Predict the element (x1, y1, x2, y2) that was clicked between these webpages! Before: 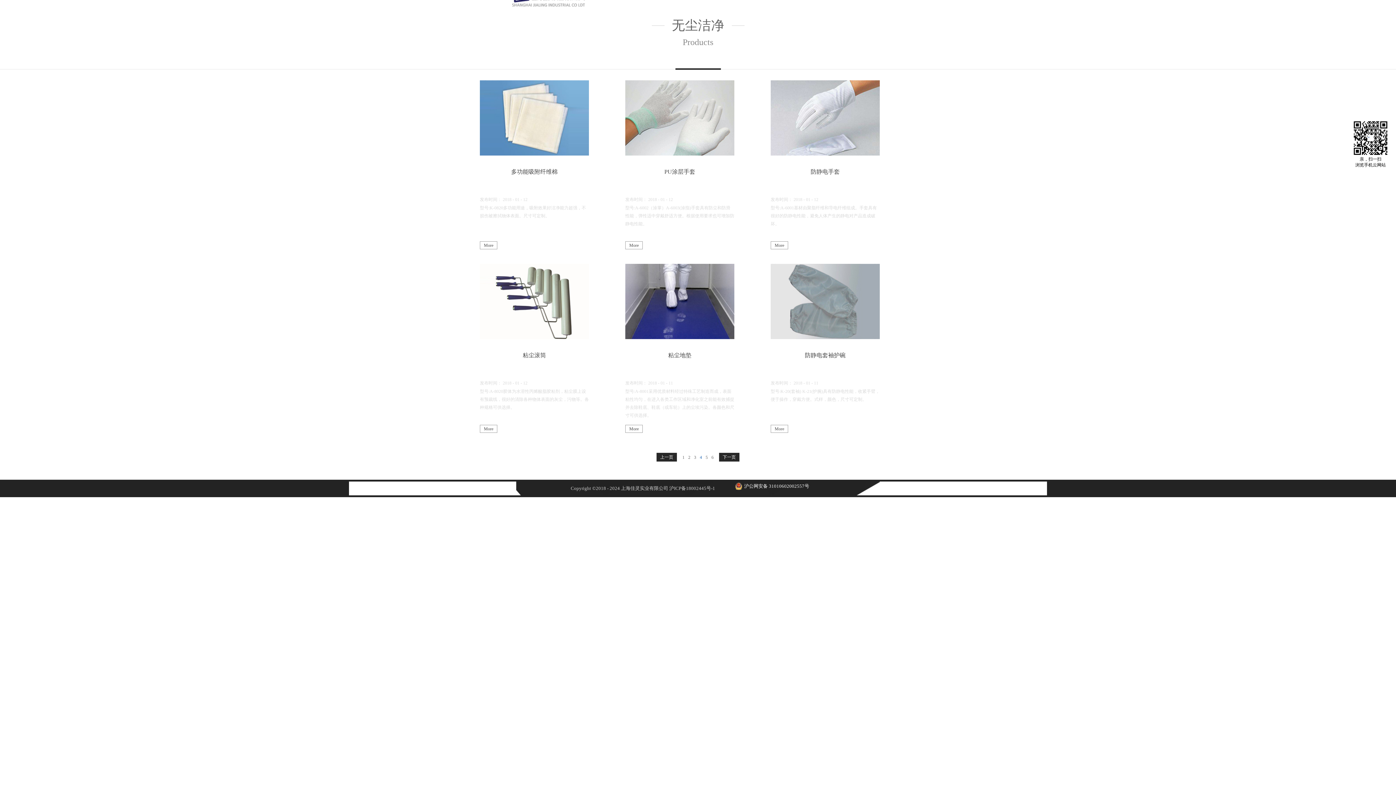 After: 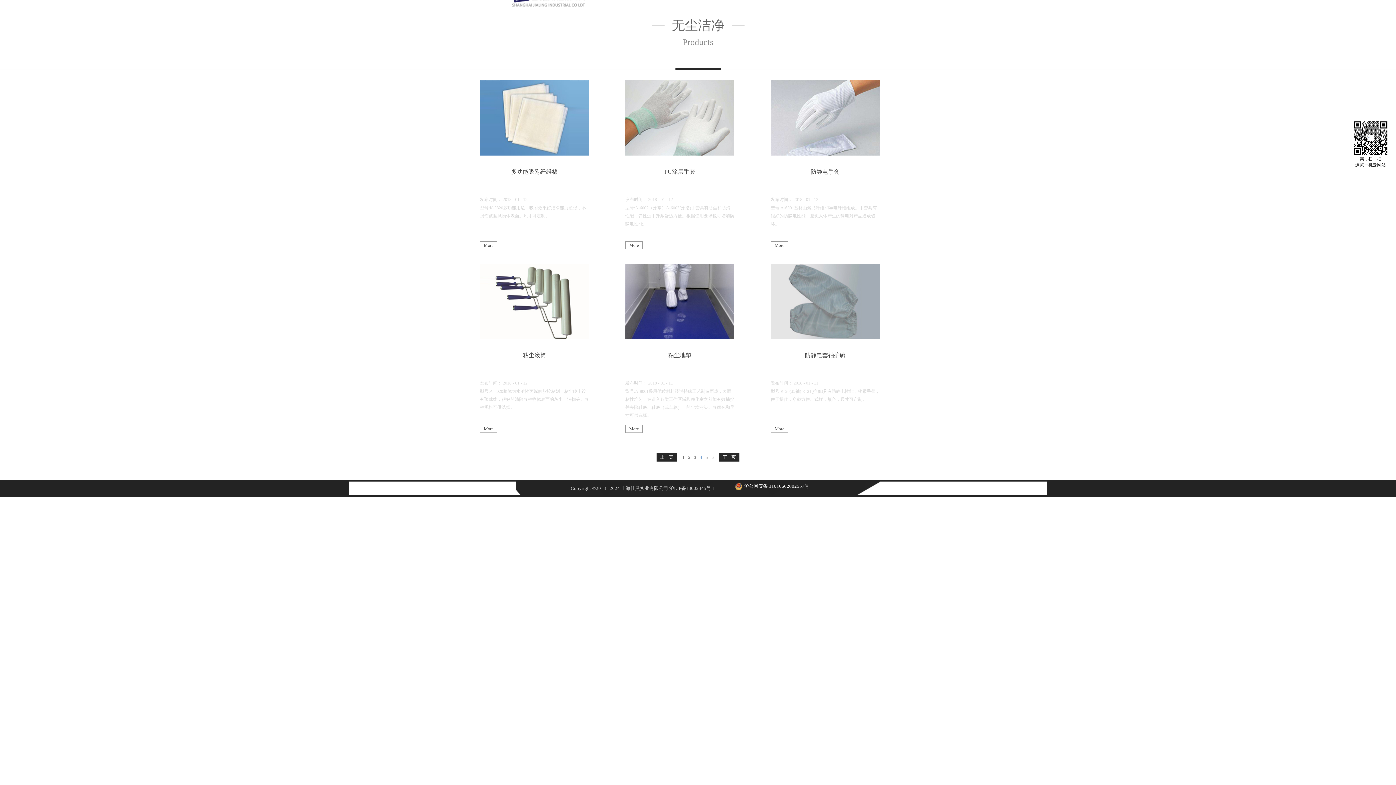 Action: bbox: (770, 265, 880, 270)